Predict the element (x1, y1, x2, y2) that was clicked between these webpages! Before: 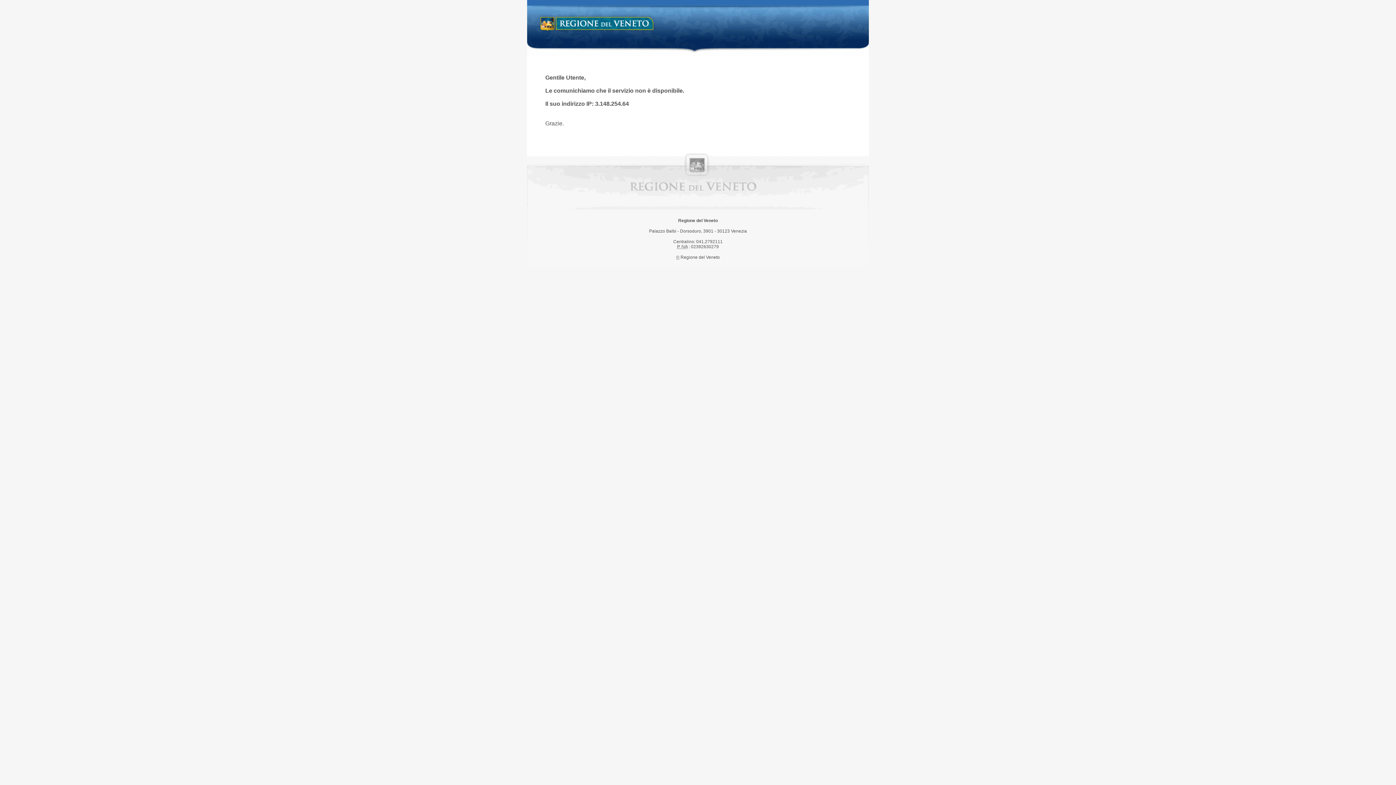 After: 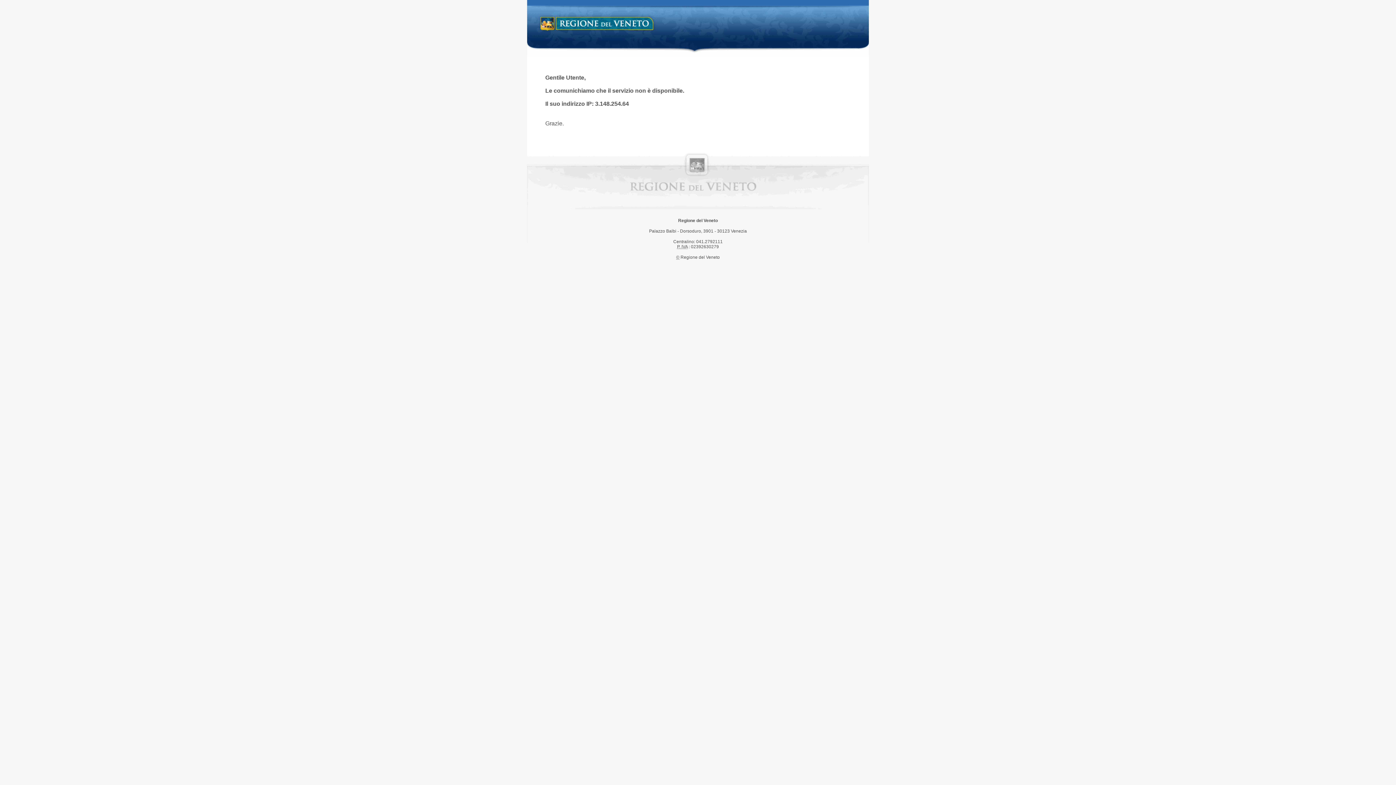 Action: label: Regione del Veneto bbox: (538, 14, 658, 34)